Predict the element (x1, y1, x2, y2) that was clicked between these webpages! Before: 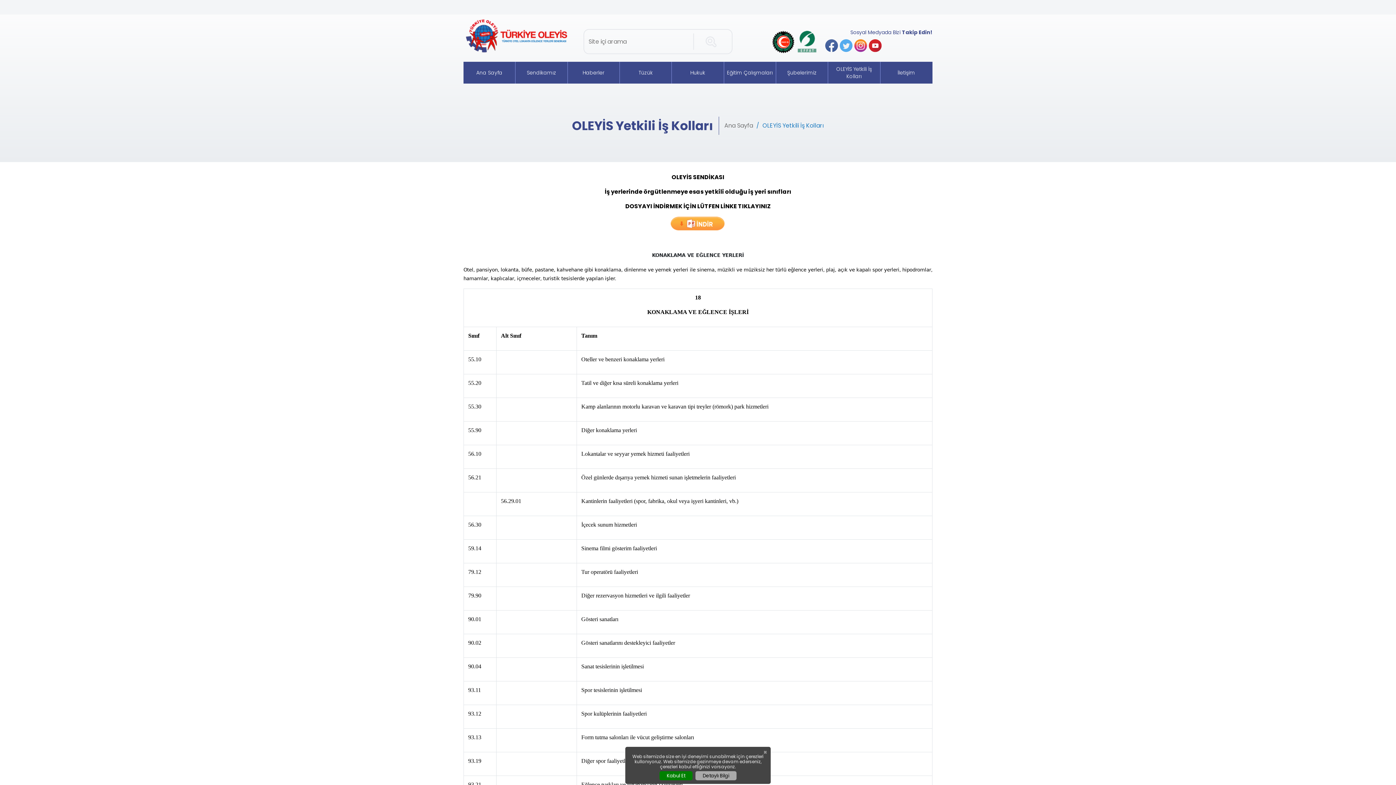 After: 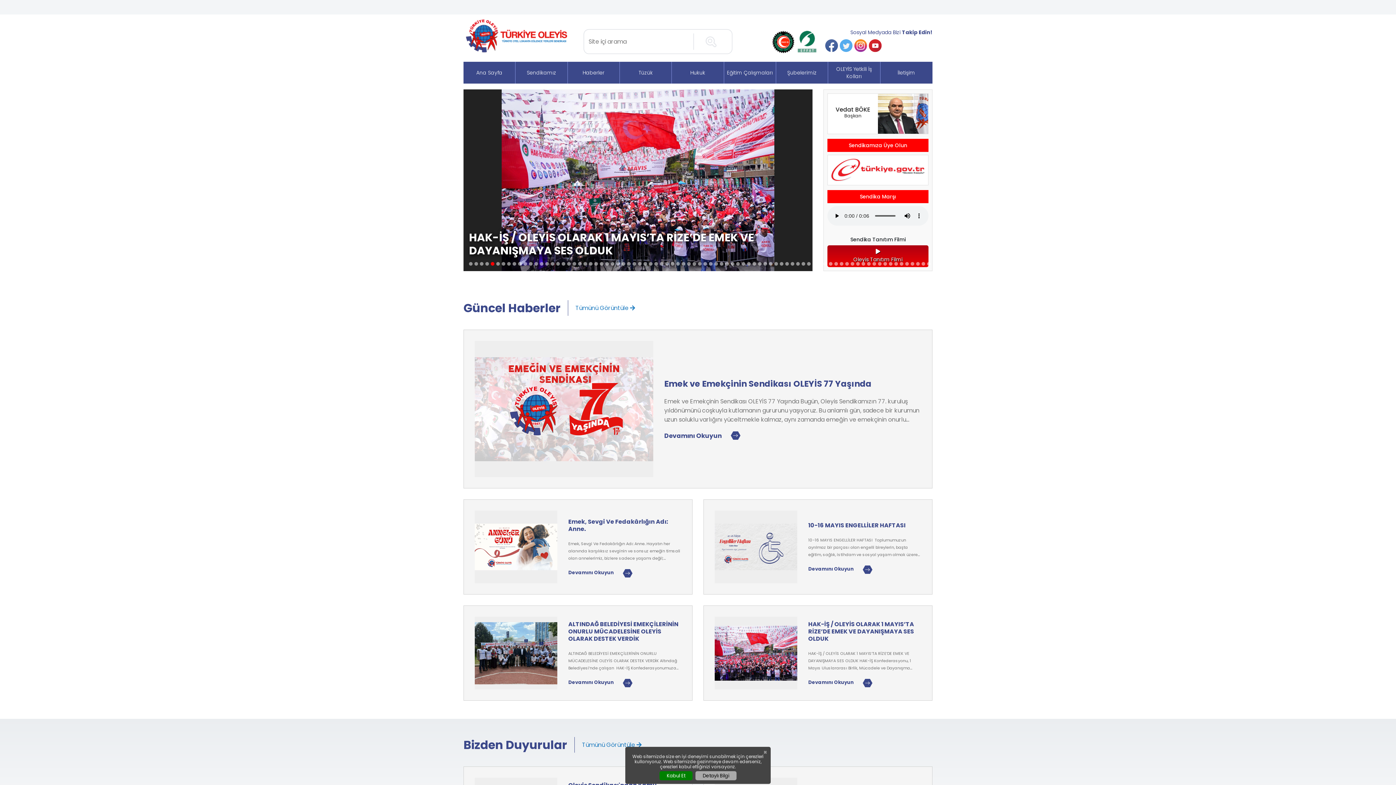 Action: bbox: (463, 18, 572, 54)